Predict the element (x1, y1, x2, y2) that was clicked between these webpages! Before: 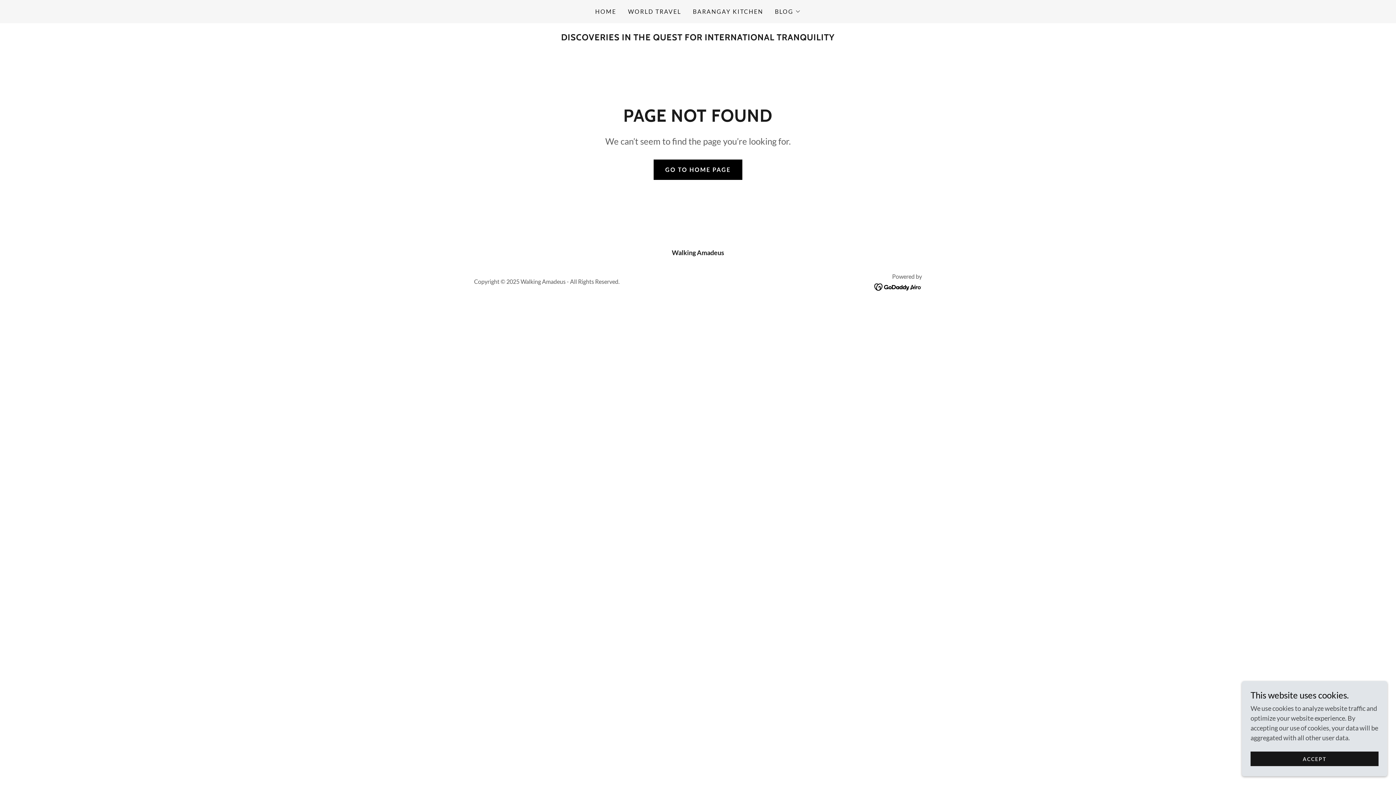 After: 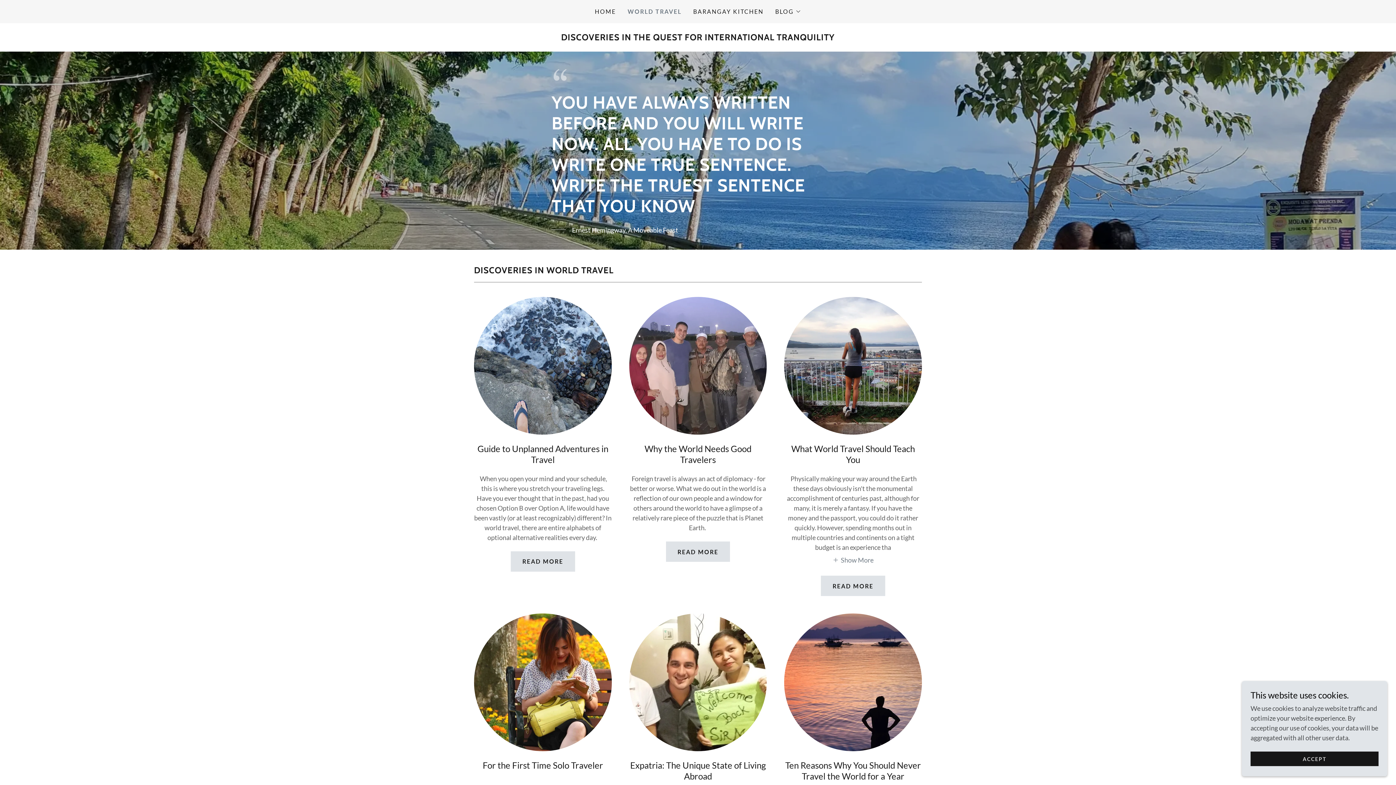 Action: bbox: (625, 5, 683, 18) label: WORLD TRAVEL